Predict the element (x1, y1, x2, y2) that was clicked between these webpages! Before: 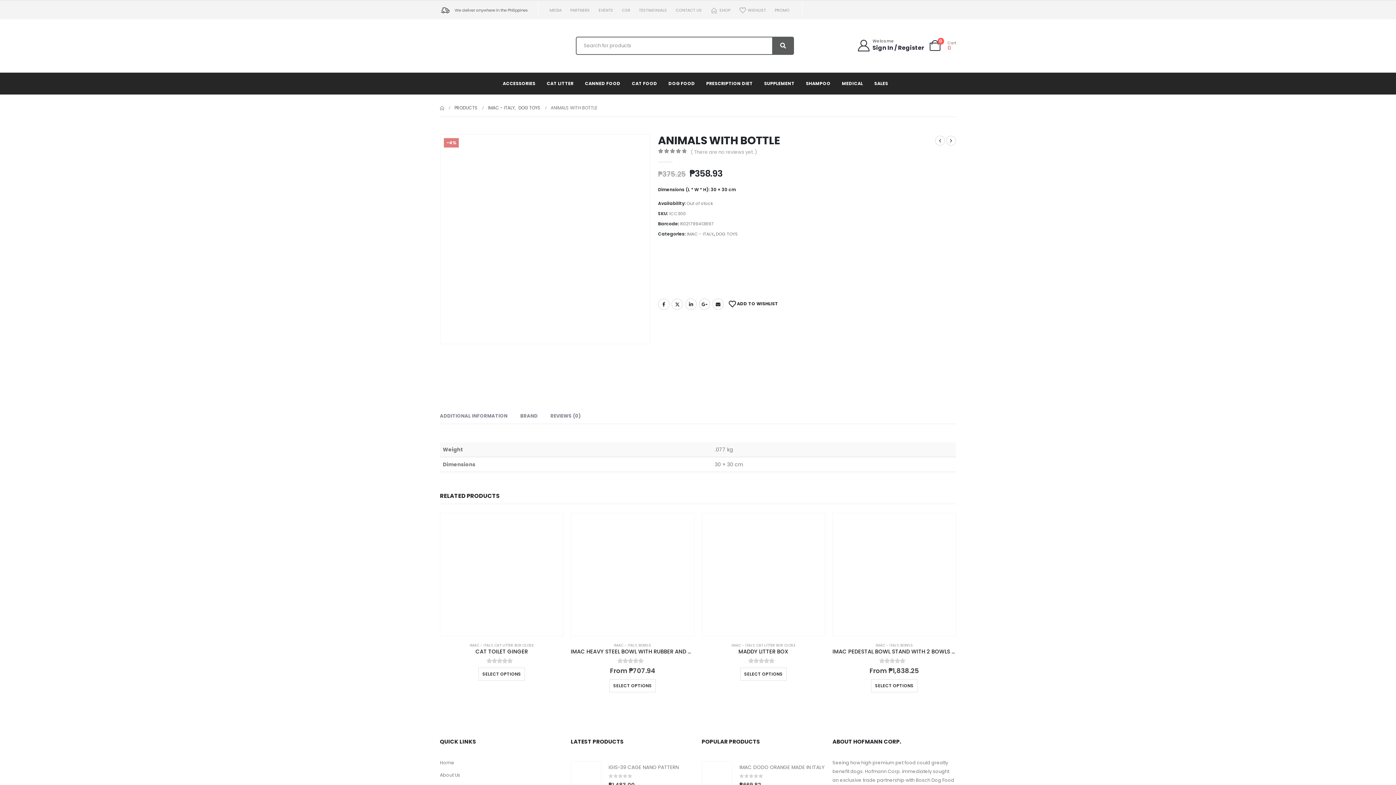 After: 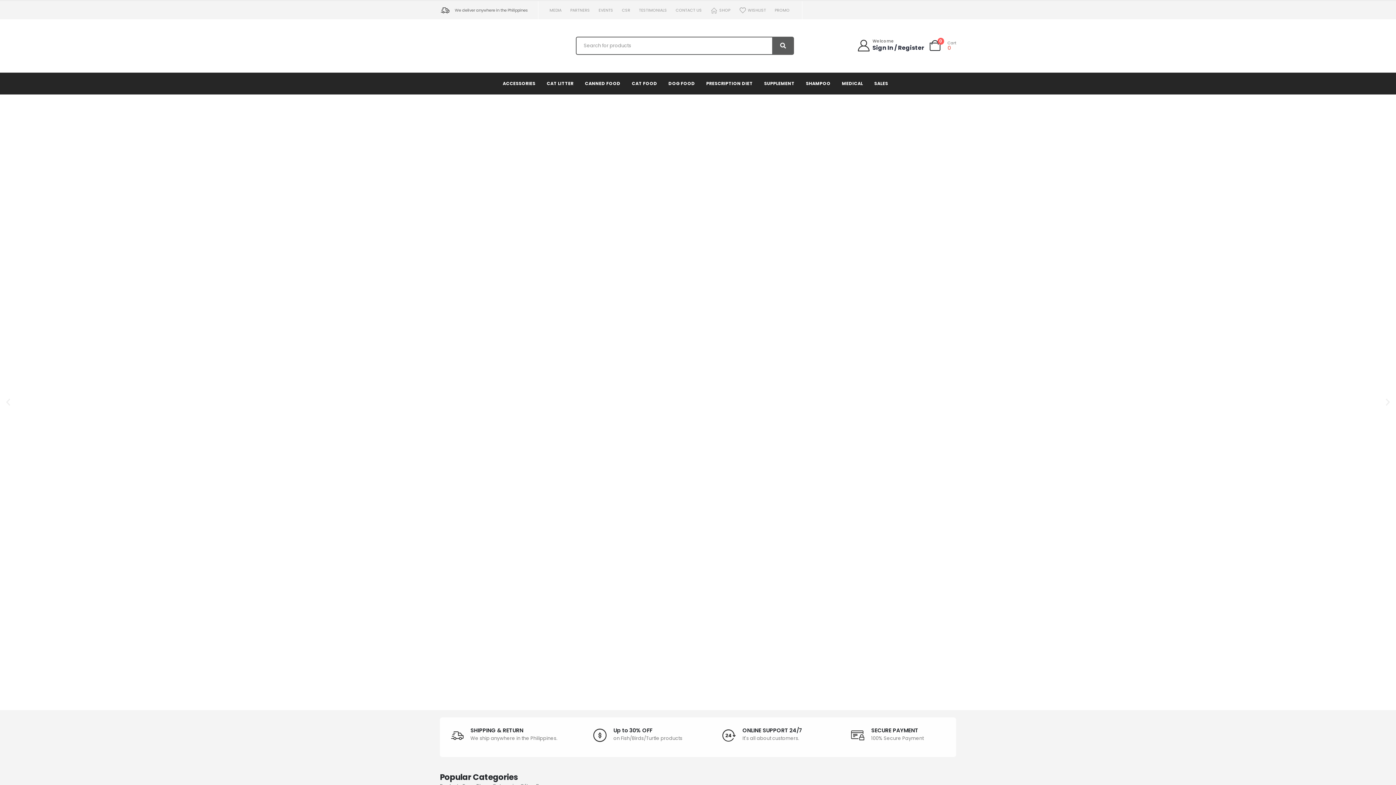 Action: bbox: (440, 33, 529, 58)